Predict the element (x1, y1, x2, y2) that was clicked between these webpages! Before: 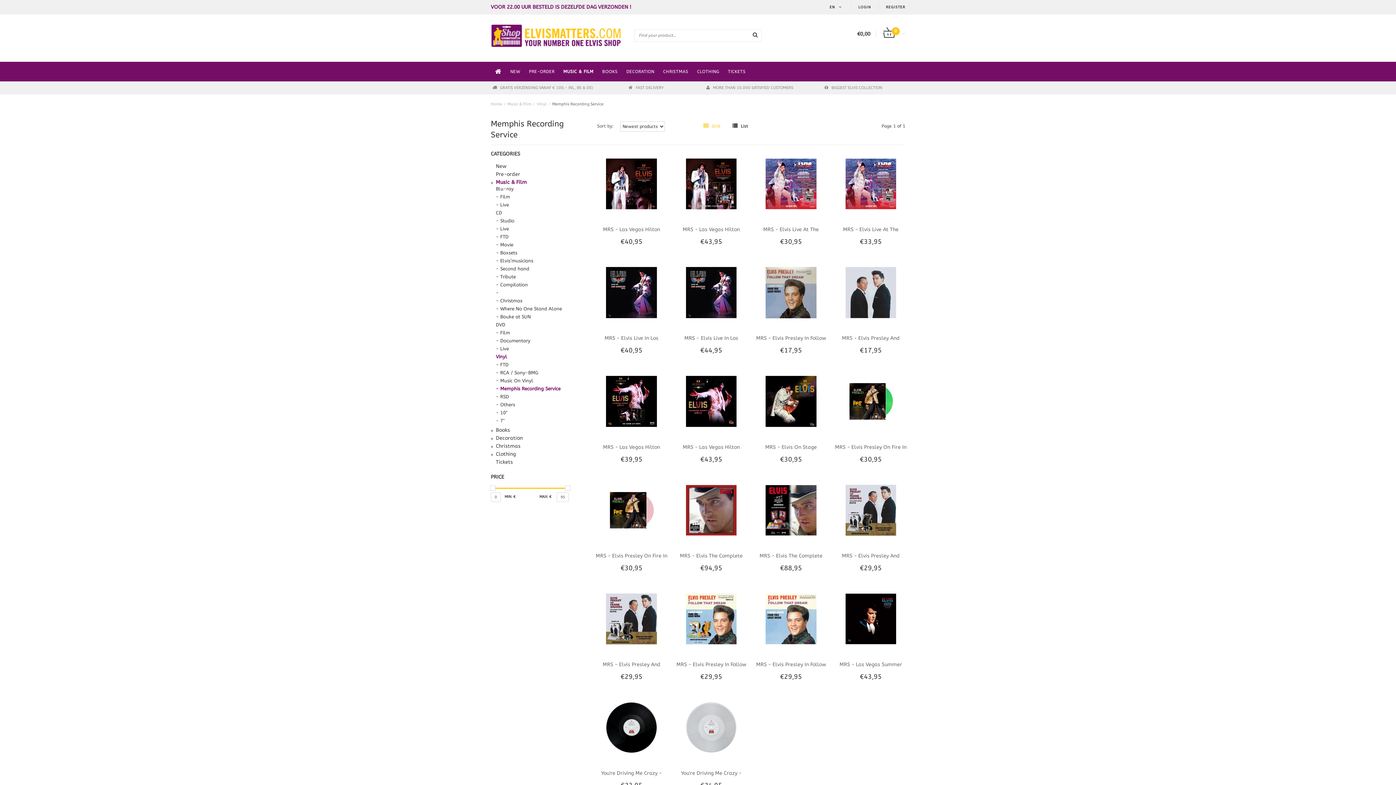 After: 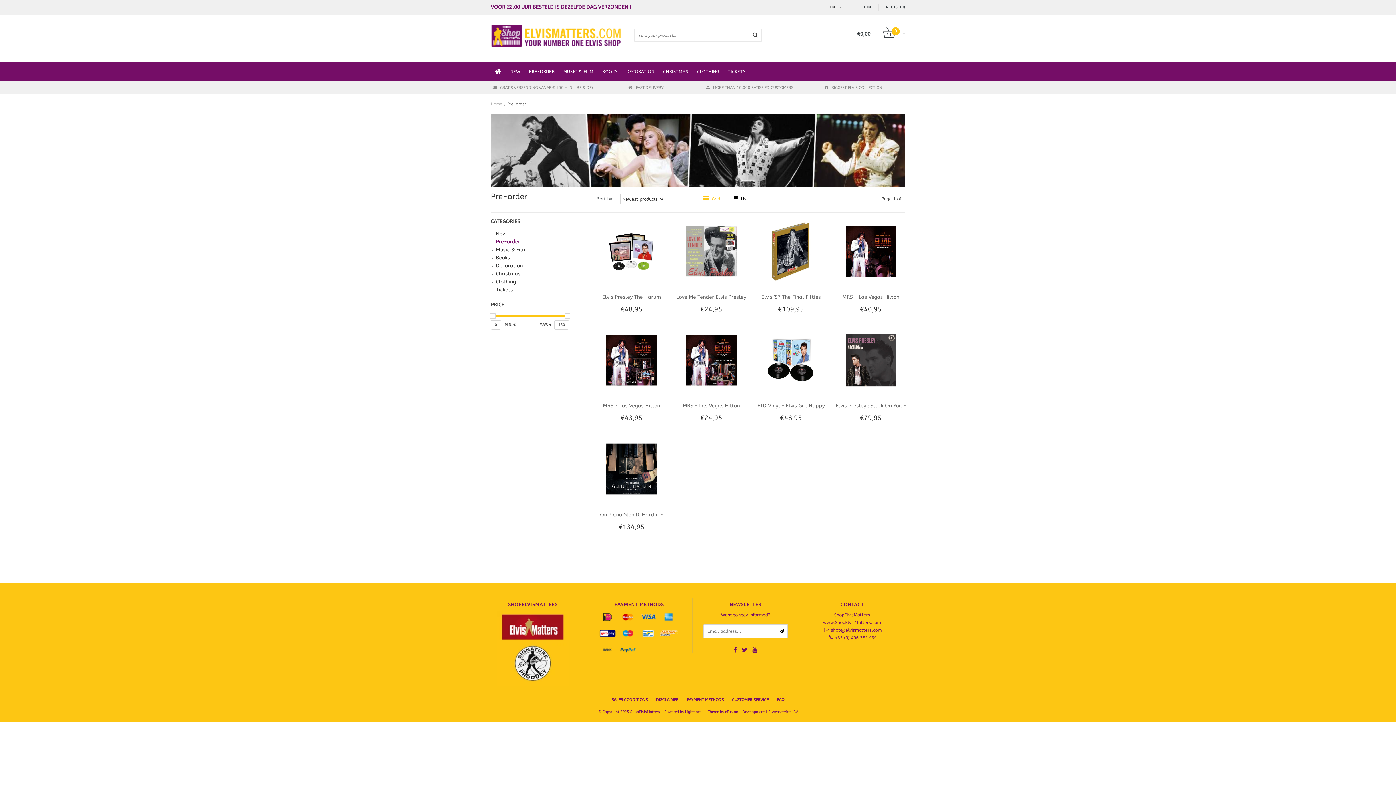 Action: label: Pre-order bbox: (496, 170, 581, 178)